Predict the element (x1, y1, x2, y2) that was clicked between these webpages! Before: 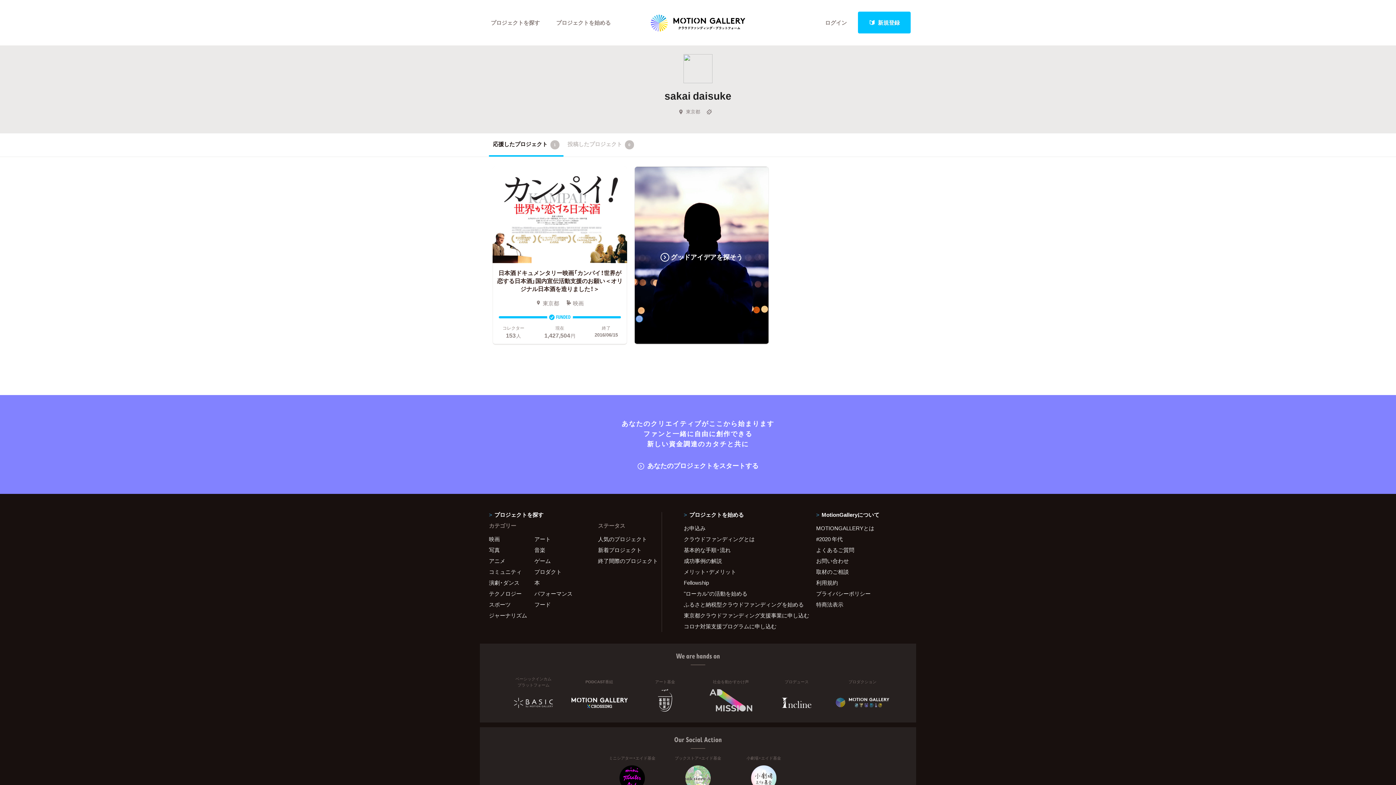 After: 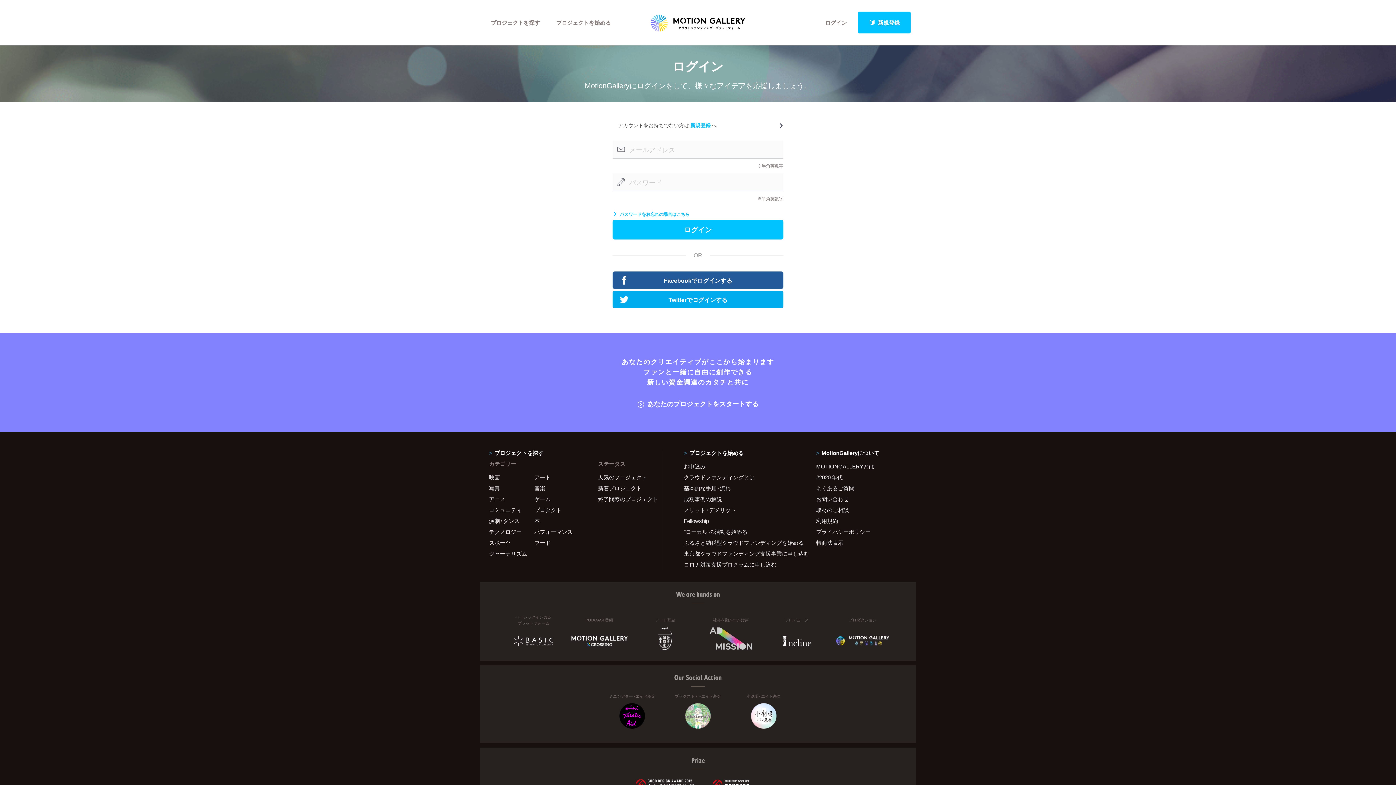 Action: bbox: (819, 11, 852, 44) label: ログイン